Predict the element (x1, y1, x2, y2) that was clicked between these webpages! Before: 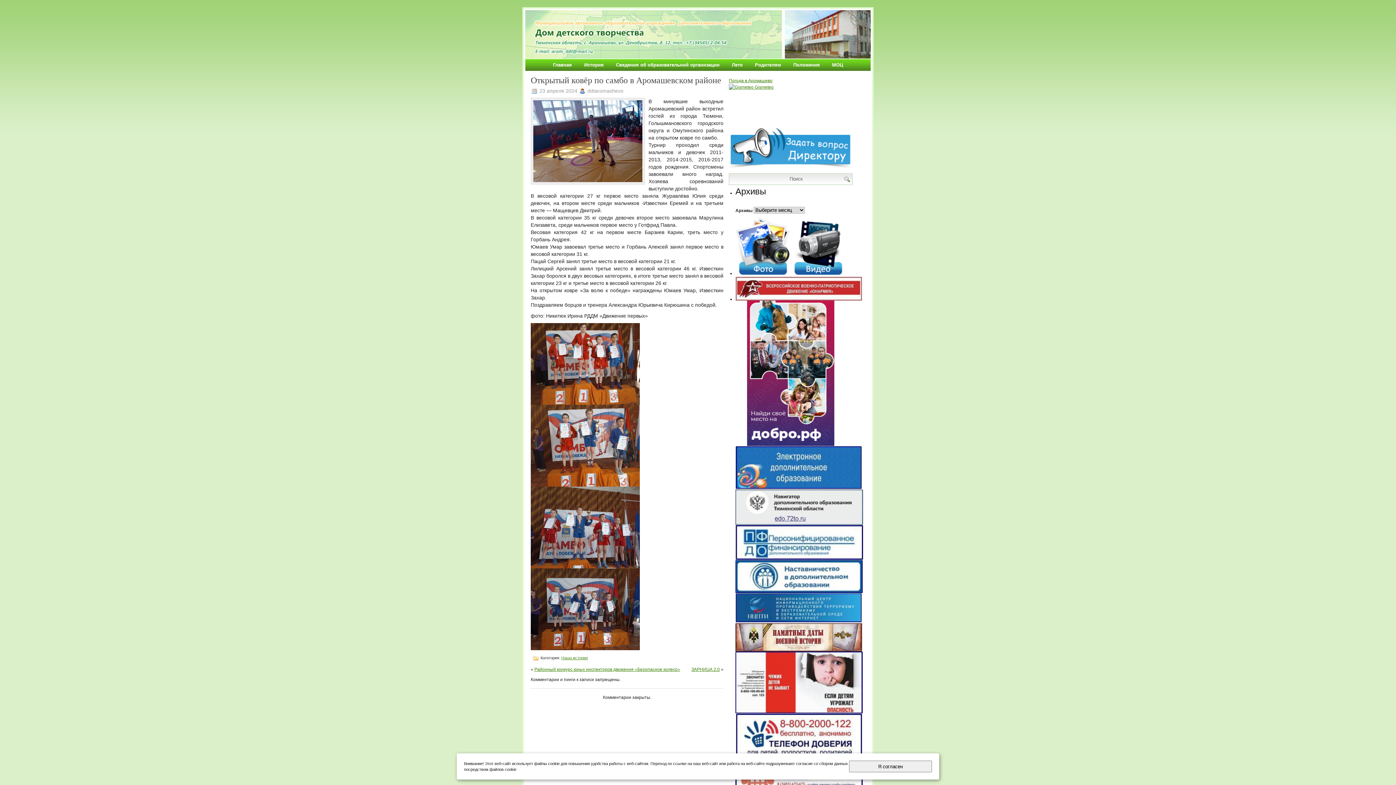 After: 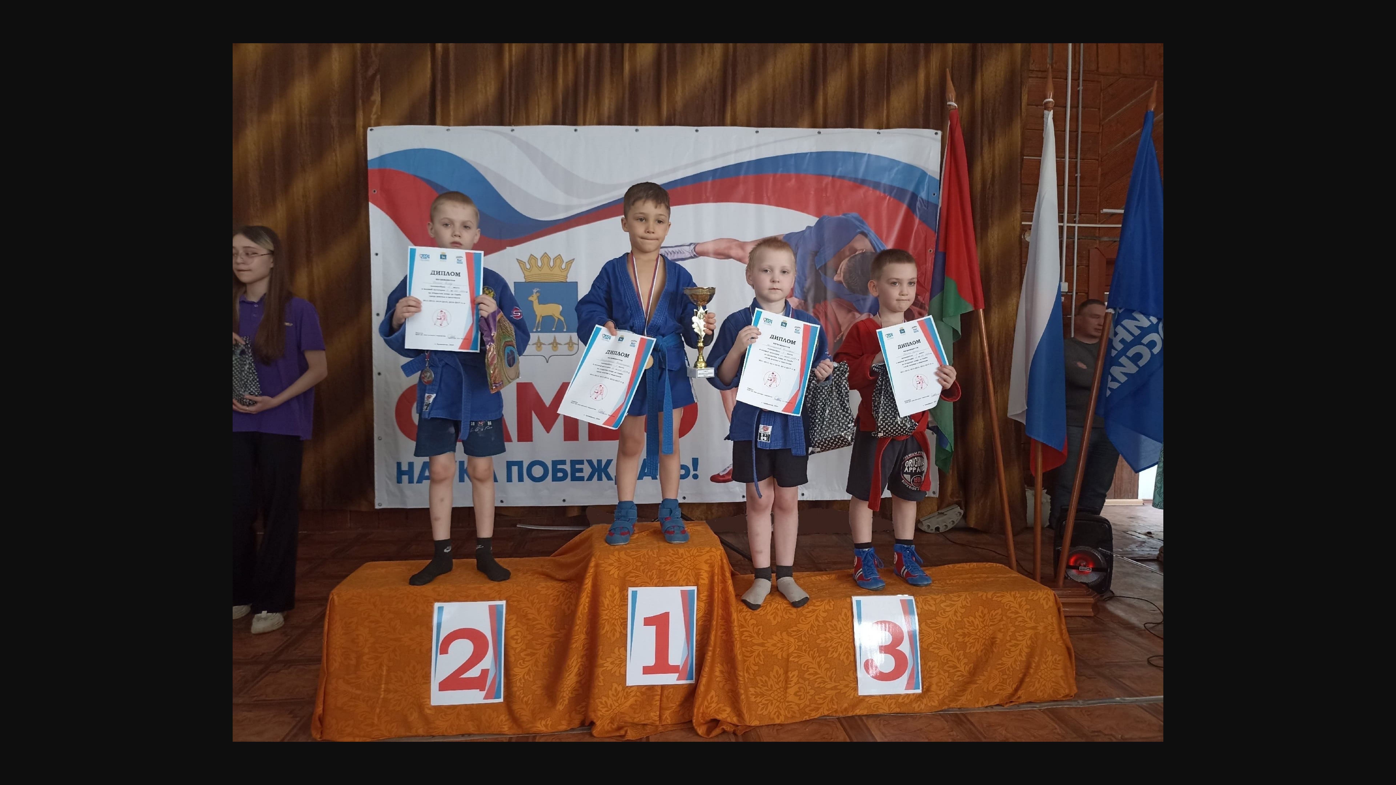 Action: bbox: (530, 645, 640, 651)